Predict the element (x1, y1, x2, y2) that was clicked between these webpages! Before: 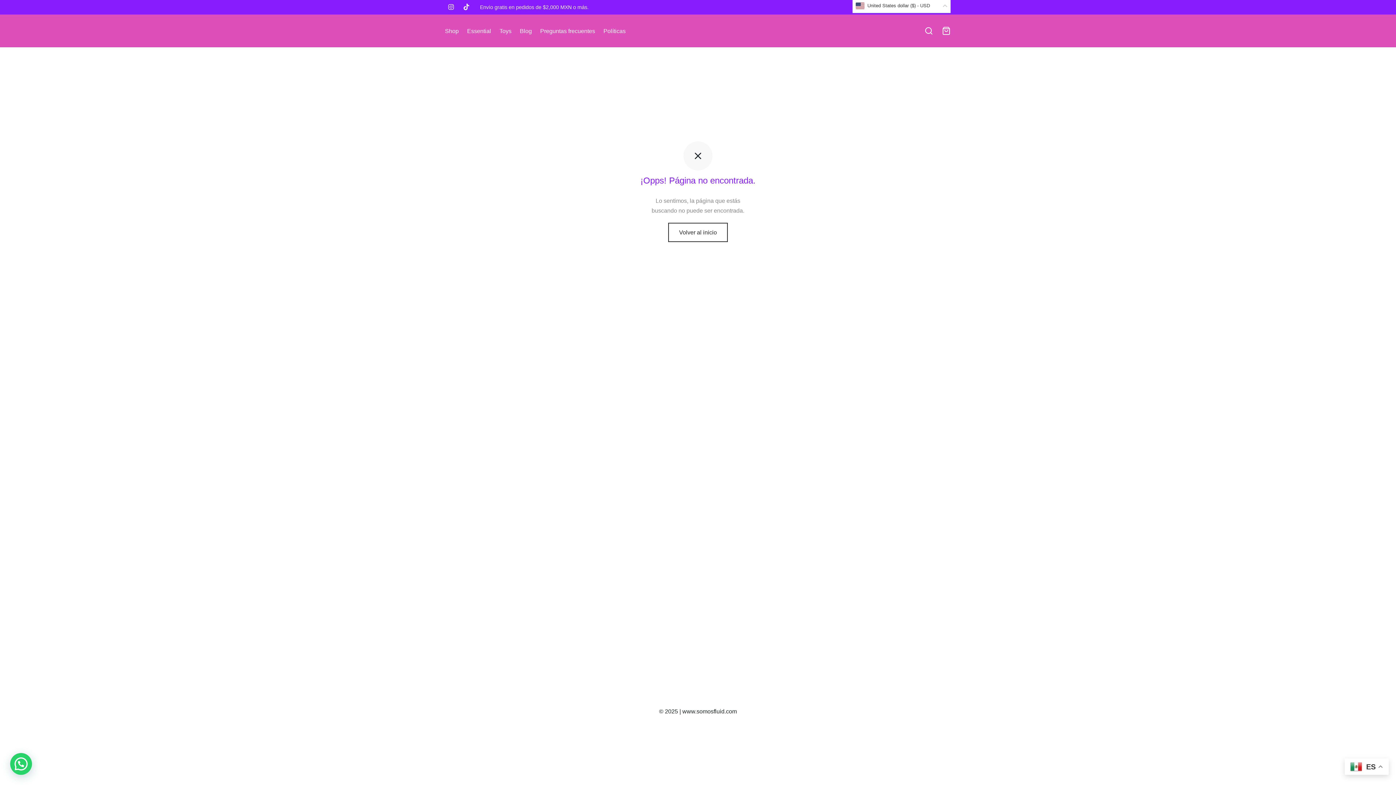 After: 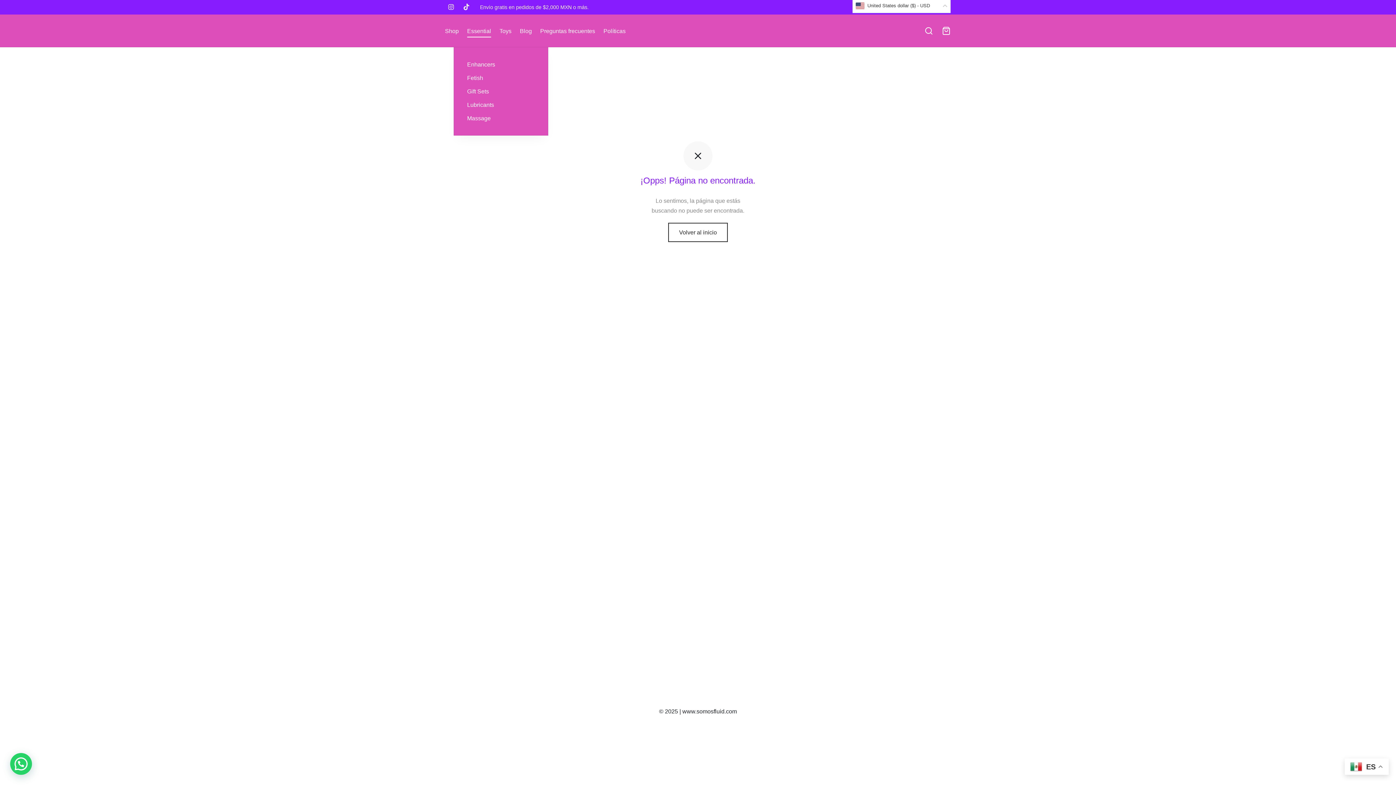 Action: label: Essential bbox: (467, 24, 491, 37)